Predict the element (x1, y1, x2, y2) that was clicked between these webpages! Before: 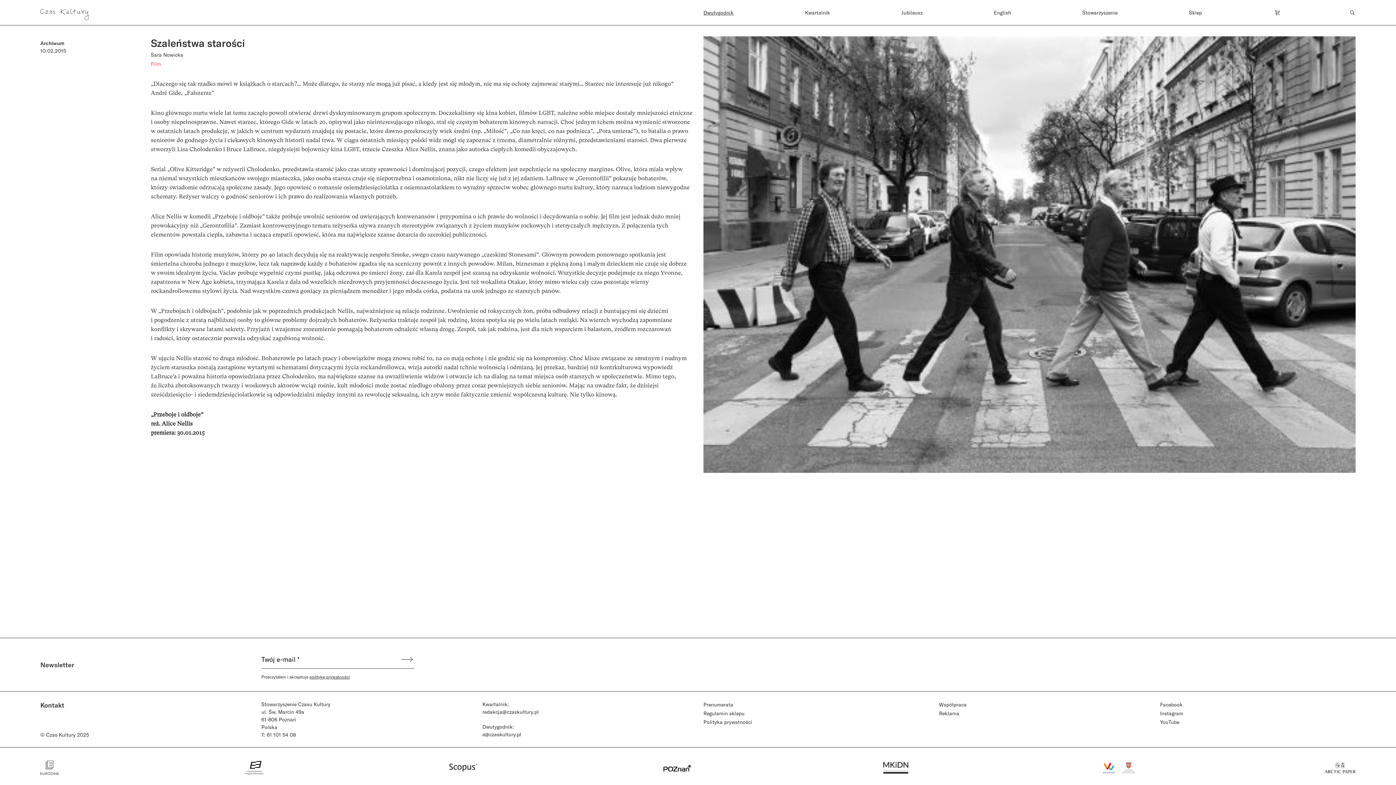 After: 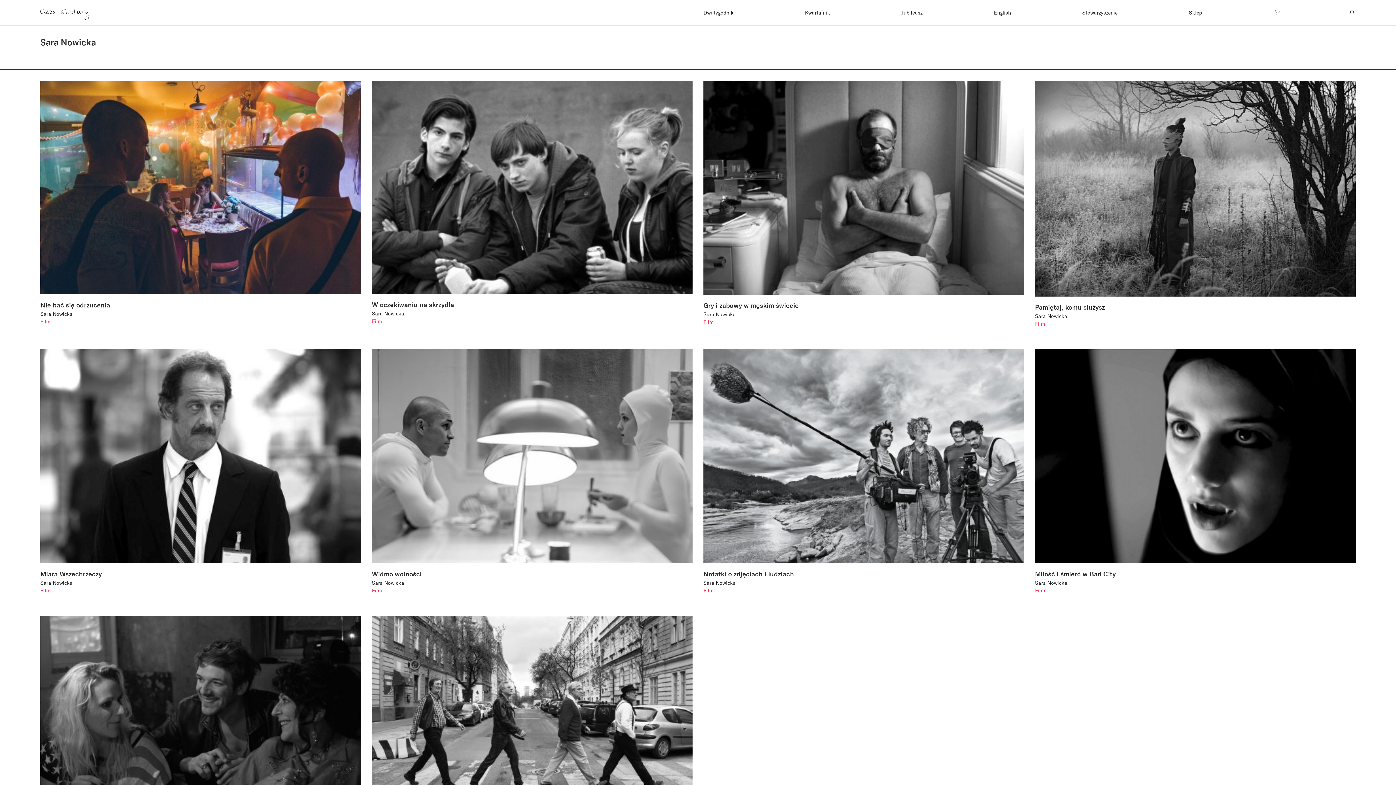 Action: label: Sara Nowicka bbox: (150, 50, 183, 58)